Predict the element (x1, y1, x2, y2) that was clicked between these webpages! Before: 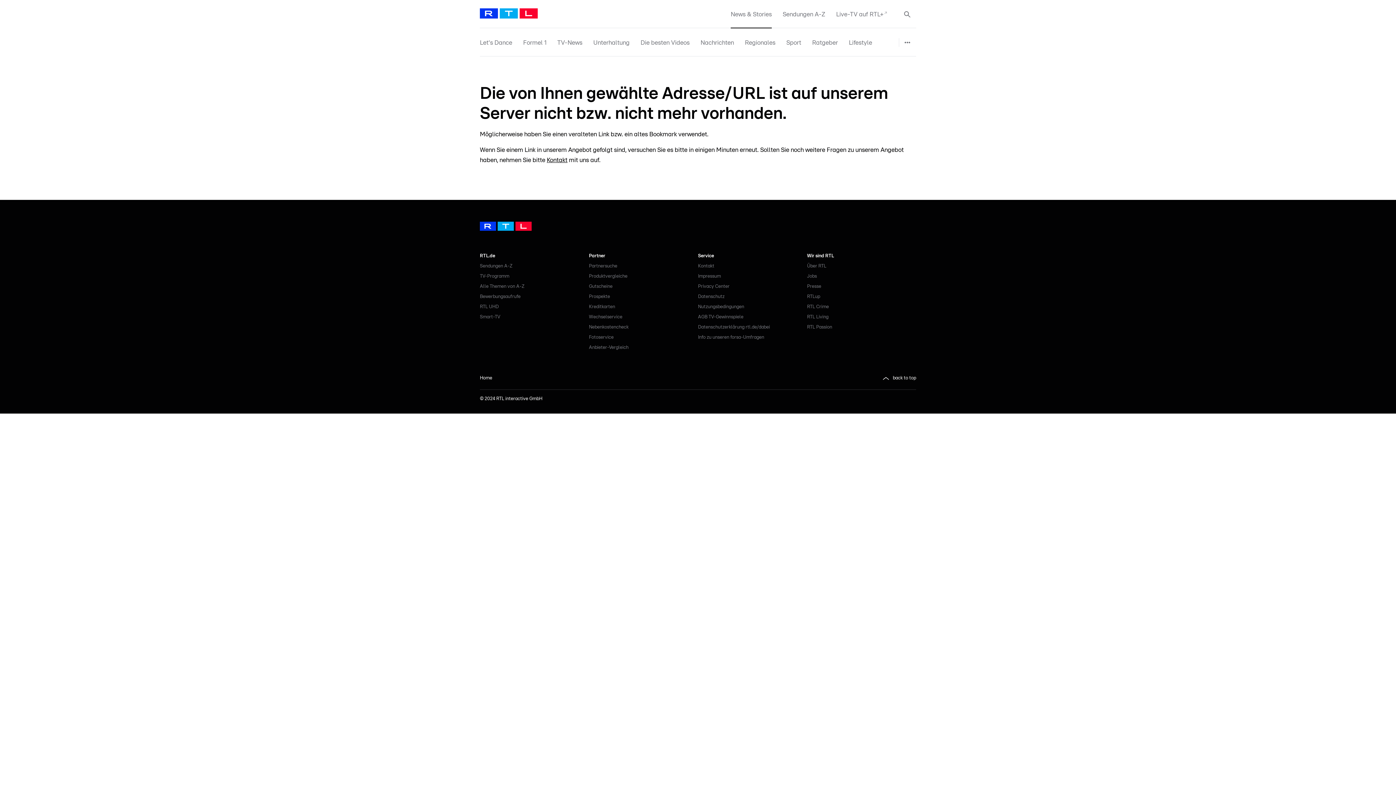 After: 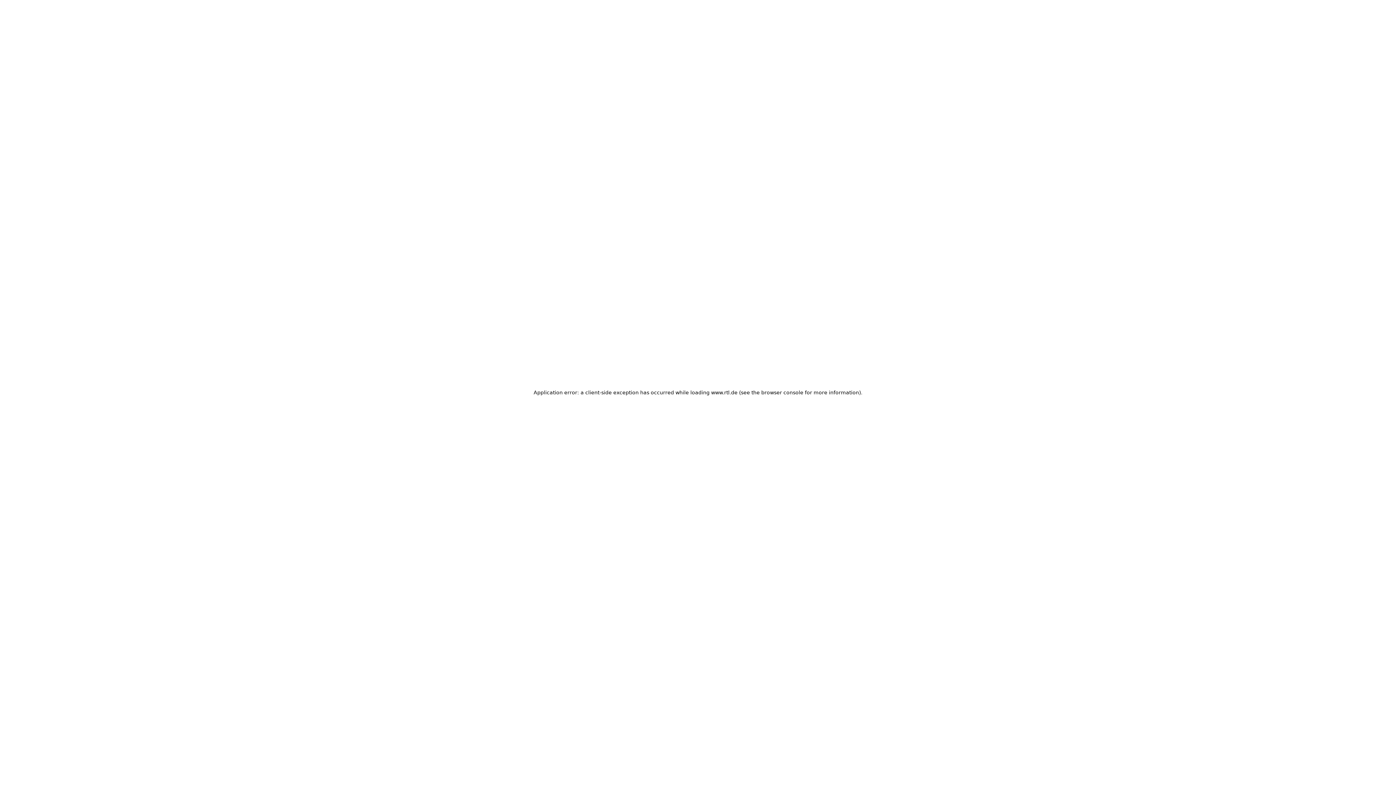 Action: bbox: (698, 312, 743, 322) label: AGB TV-Gewinnspiele